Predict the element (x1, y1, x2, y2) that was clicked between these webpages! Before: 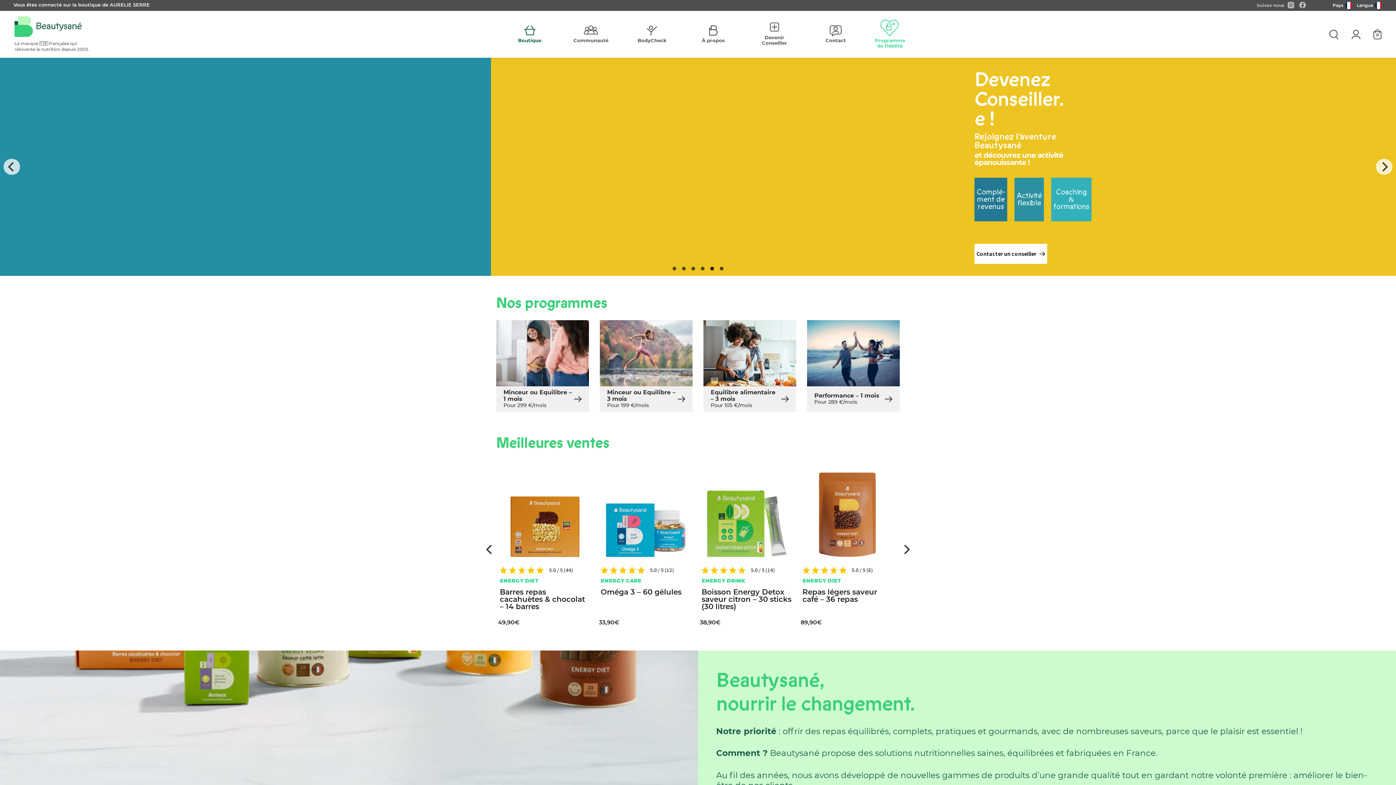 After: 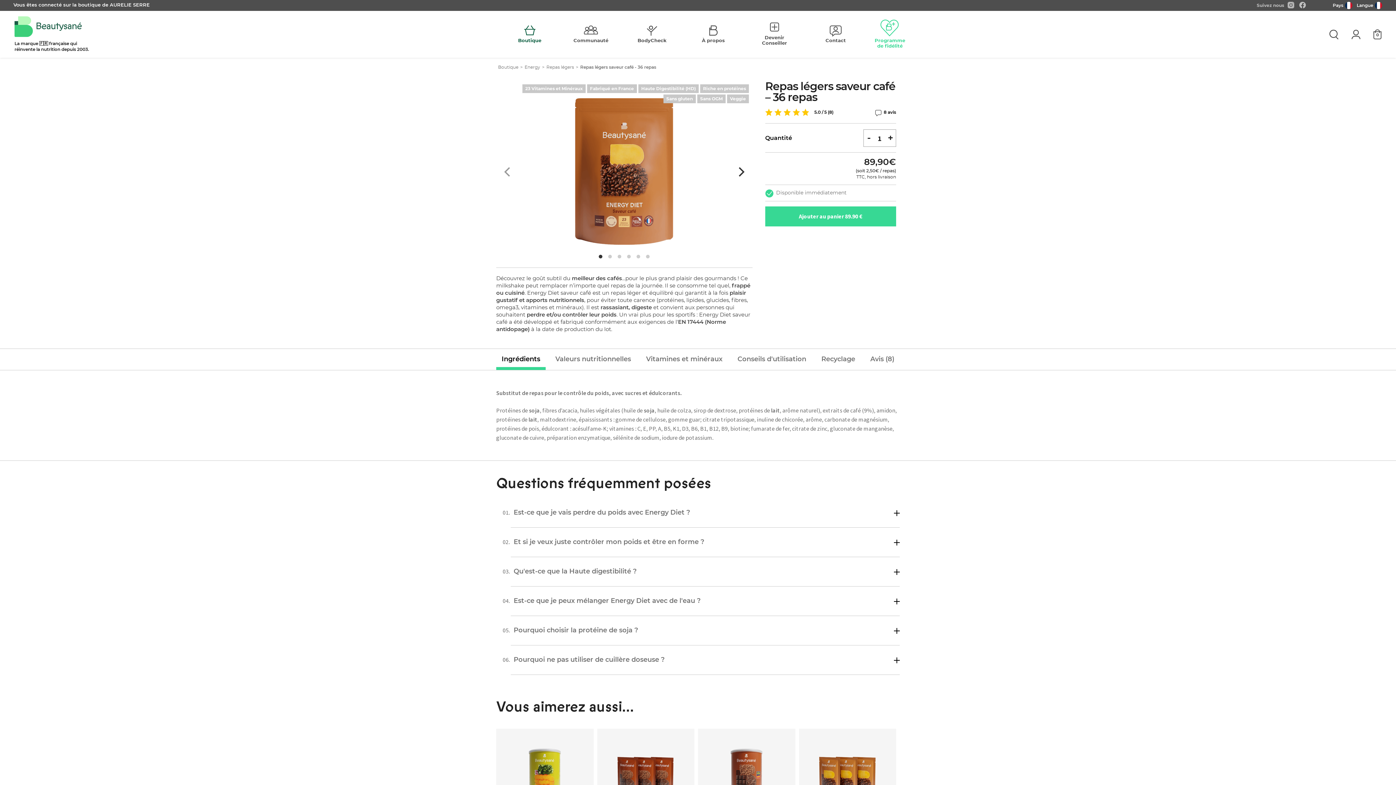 Action: bbox: (799, 466, 896, 563)